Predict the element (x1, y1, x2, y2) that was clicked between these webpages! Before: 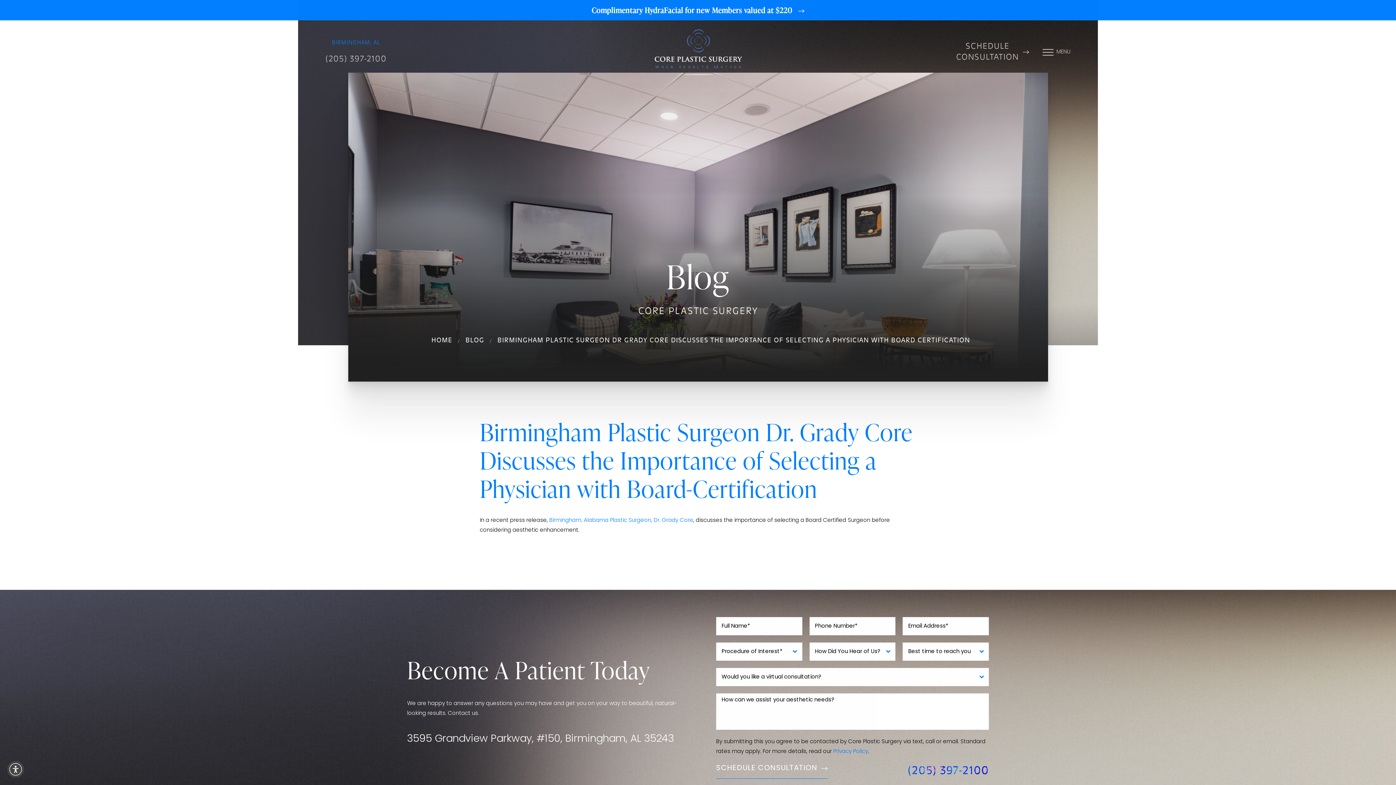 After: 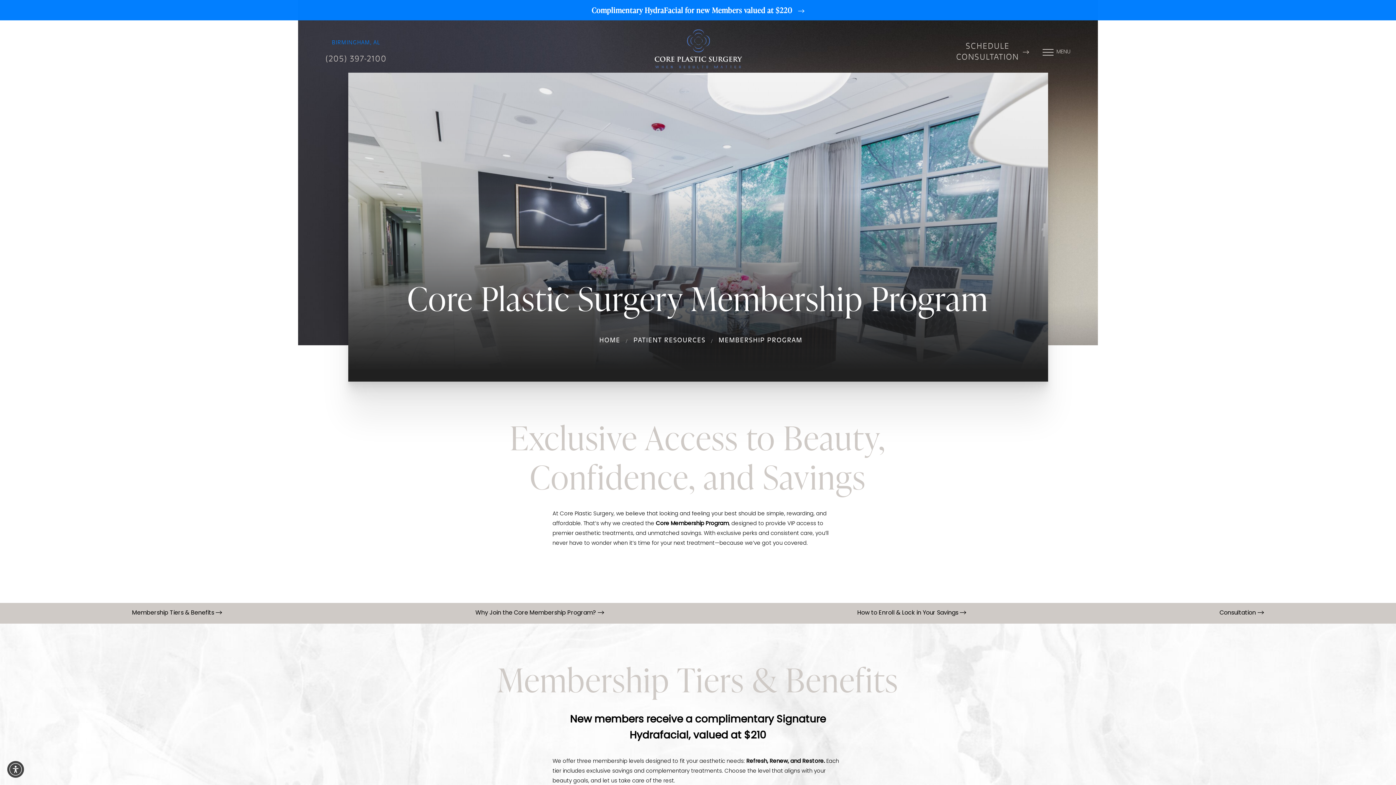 Action: label: Complimentary HydraFacial for new Members valued at $220  bbox: (0, 0, 1396, 20)